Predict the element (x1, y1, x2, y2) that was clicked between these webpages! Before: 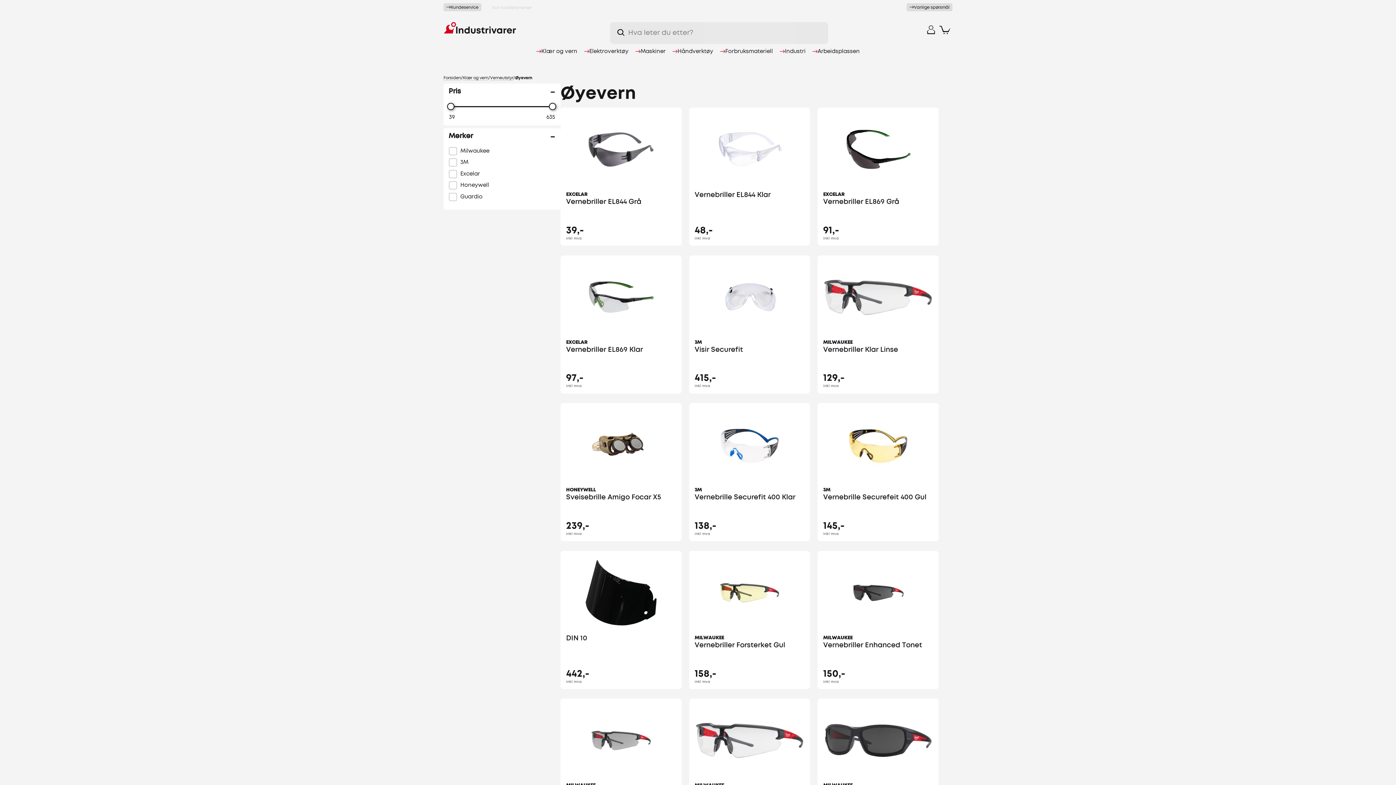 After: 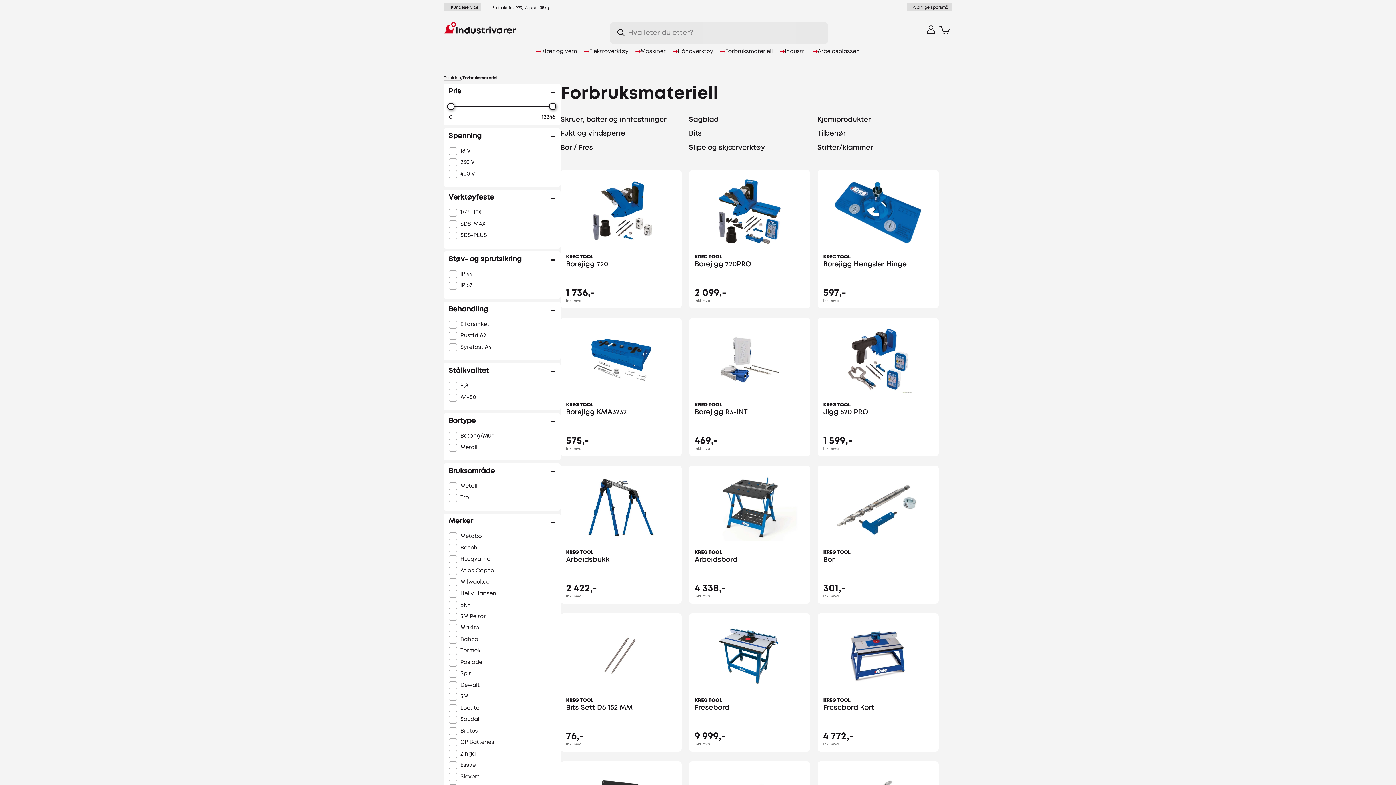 Action: bbox: (720, 48, 773, 55) label: Forbruksmateriell